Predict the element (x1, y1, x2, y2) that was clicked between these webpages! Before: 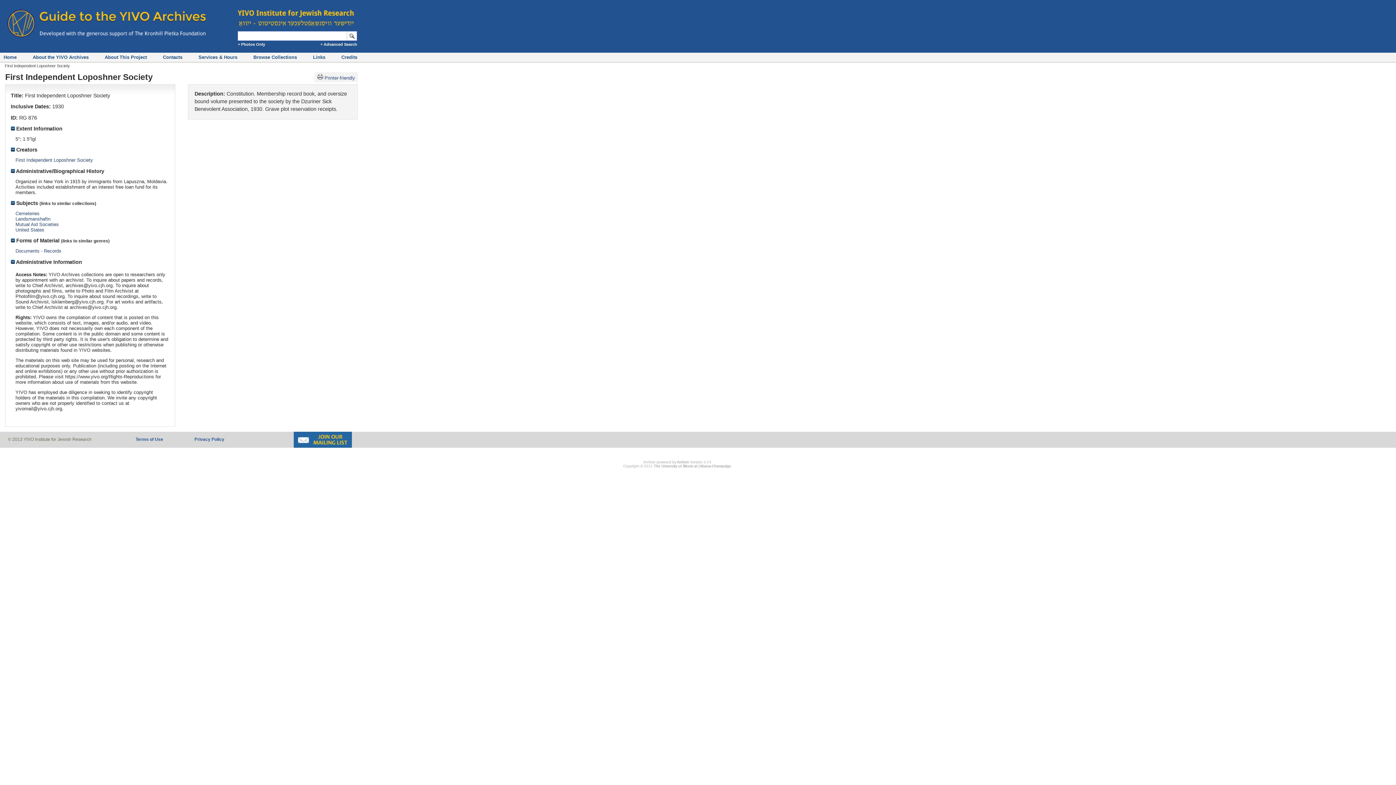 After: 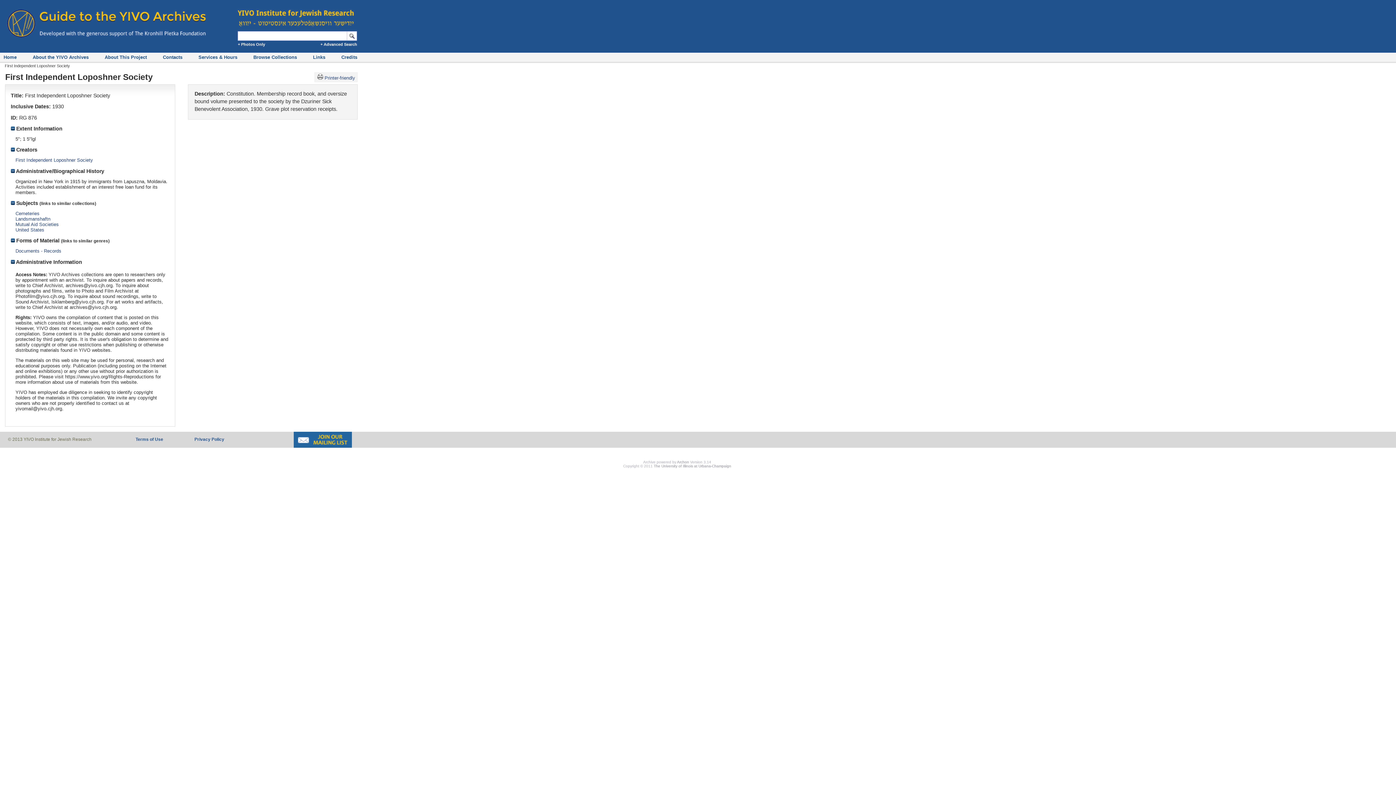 Action: bbox: (293, 444, 352, 449)